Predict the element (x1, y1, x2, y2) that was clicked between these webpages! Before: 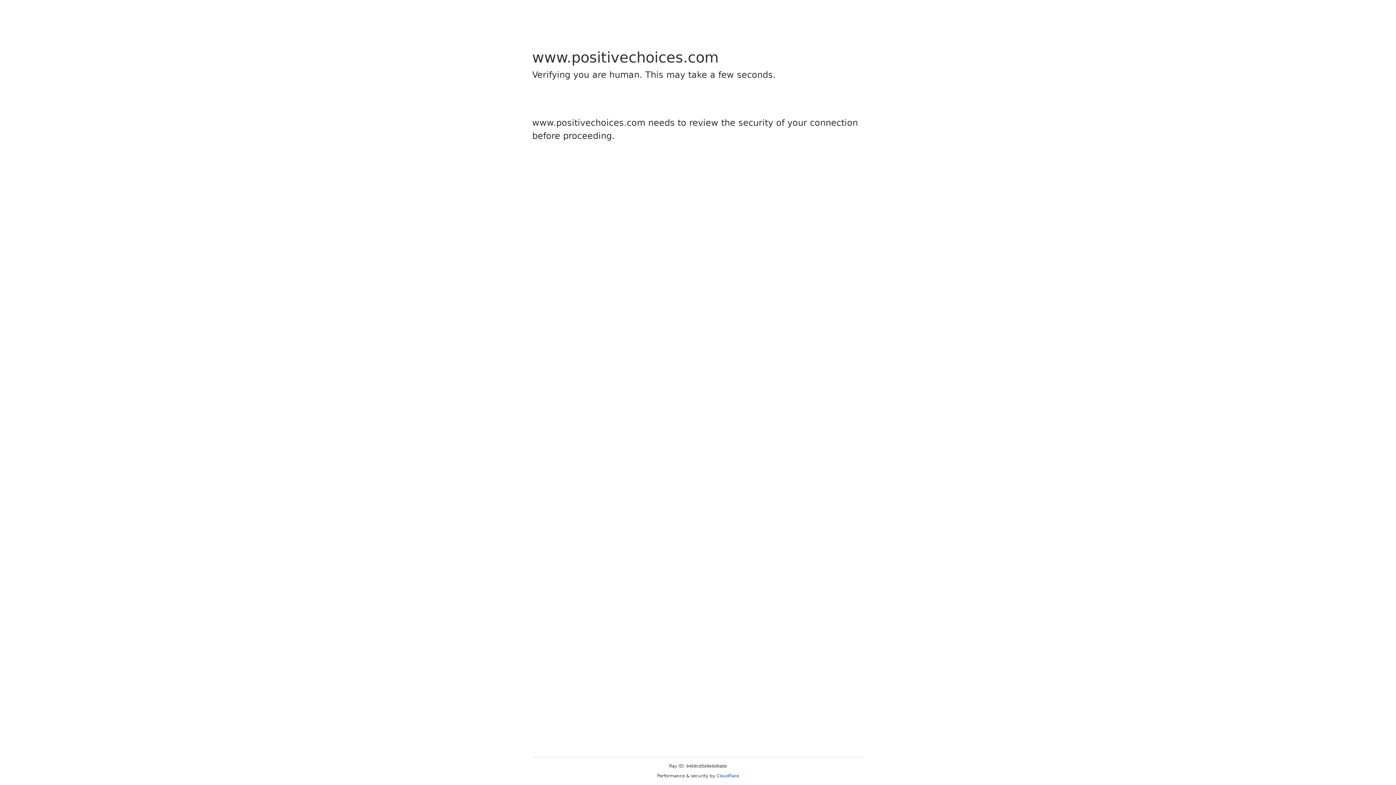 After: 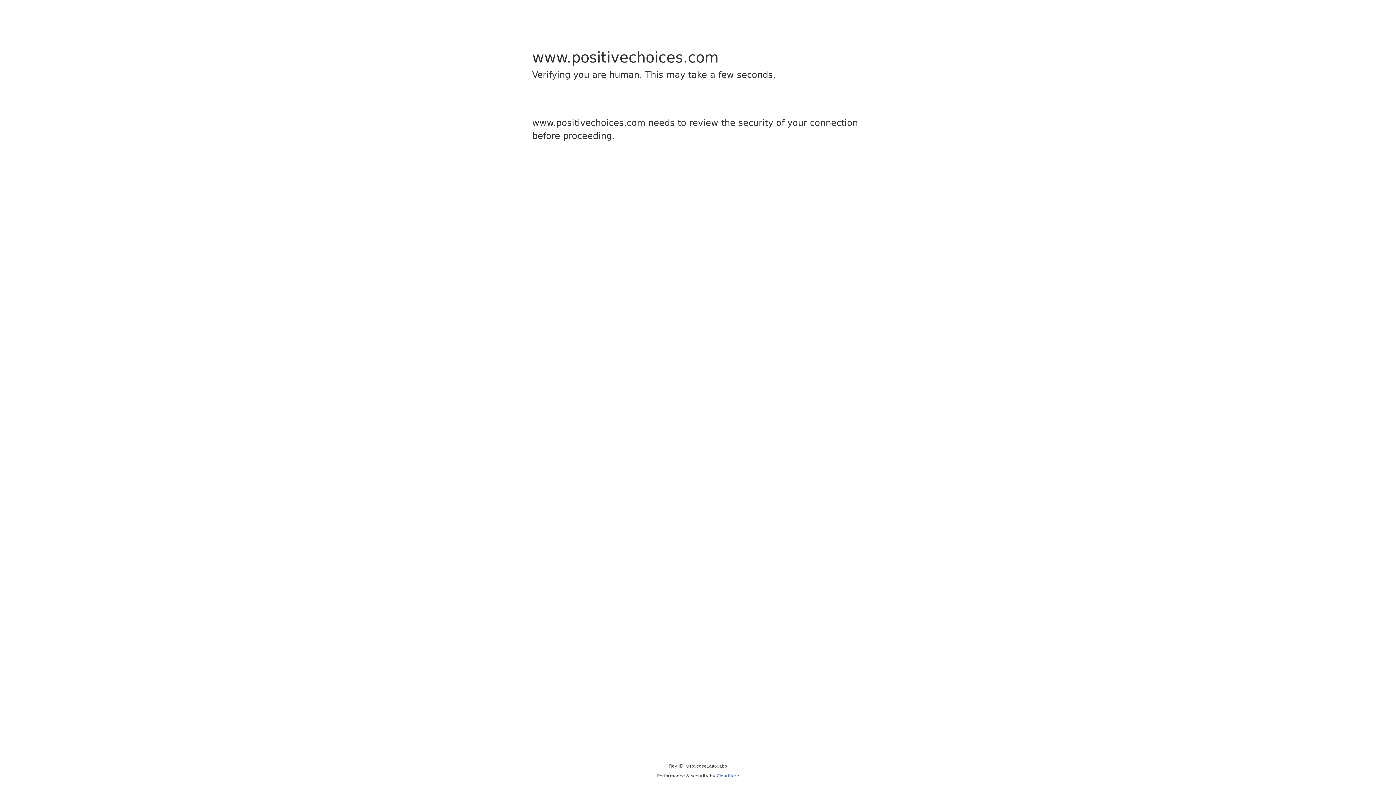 Action: label: Cloudflare bbox: (716, 773, 739, 778)